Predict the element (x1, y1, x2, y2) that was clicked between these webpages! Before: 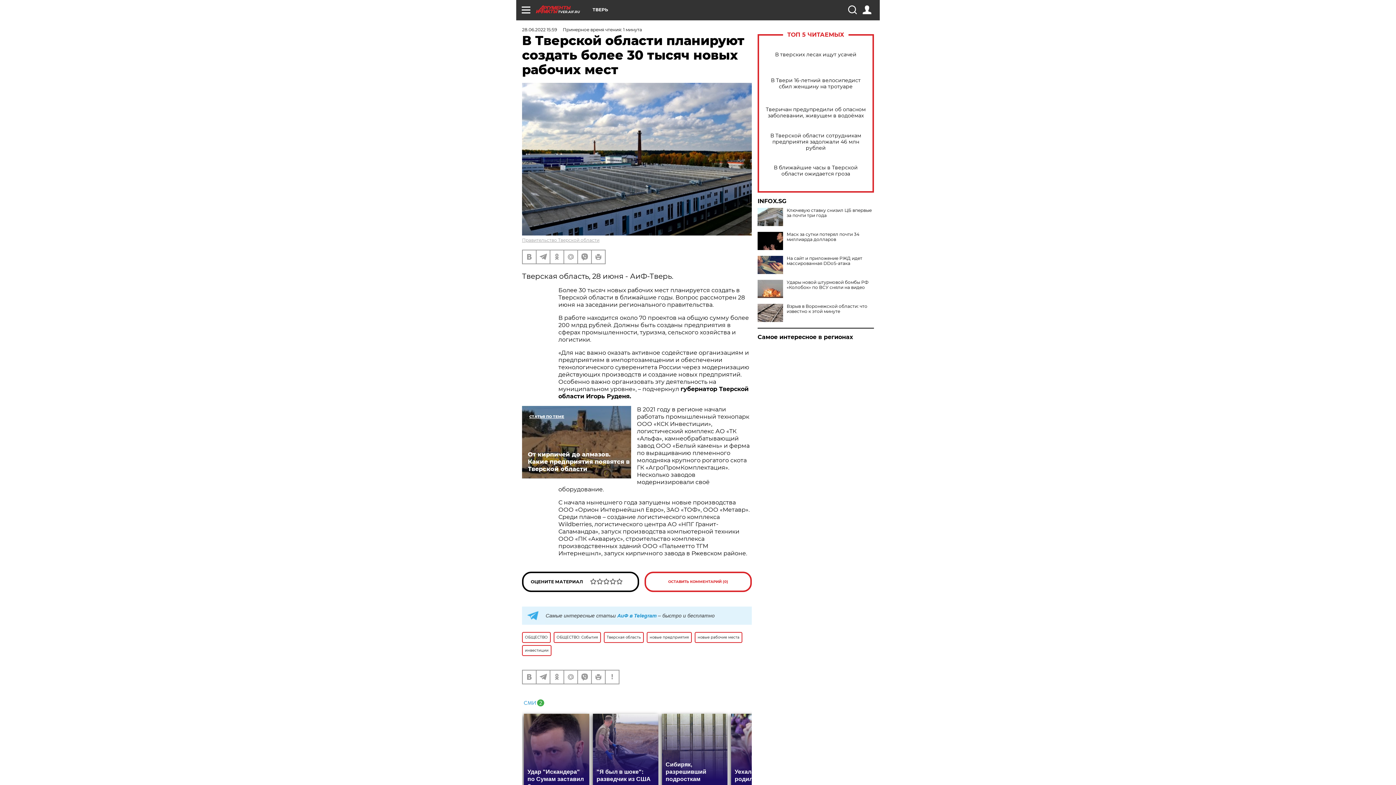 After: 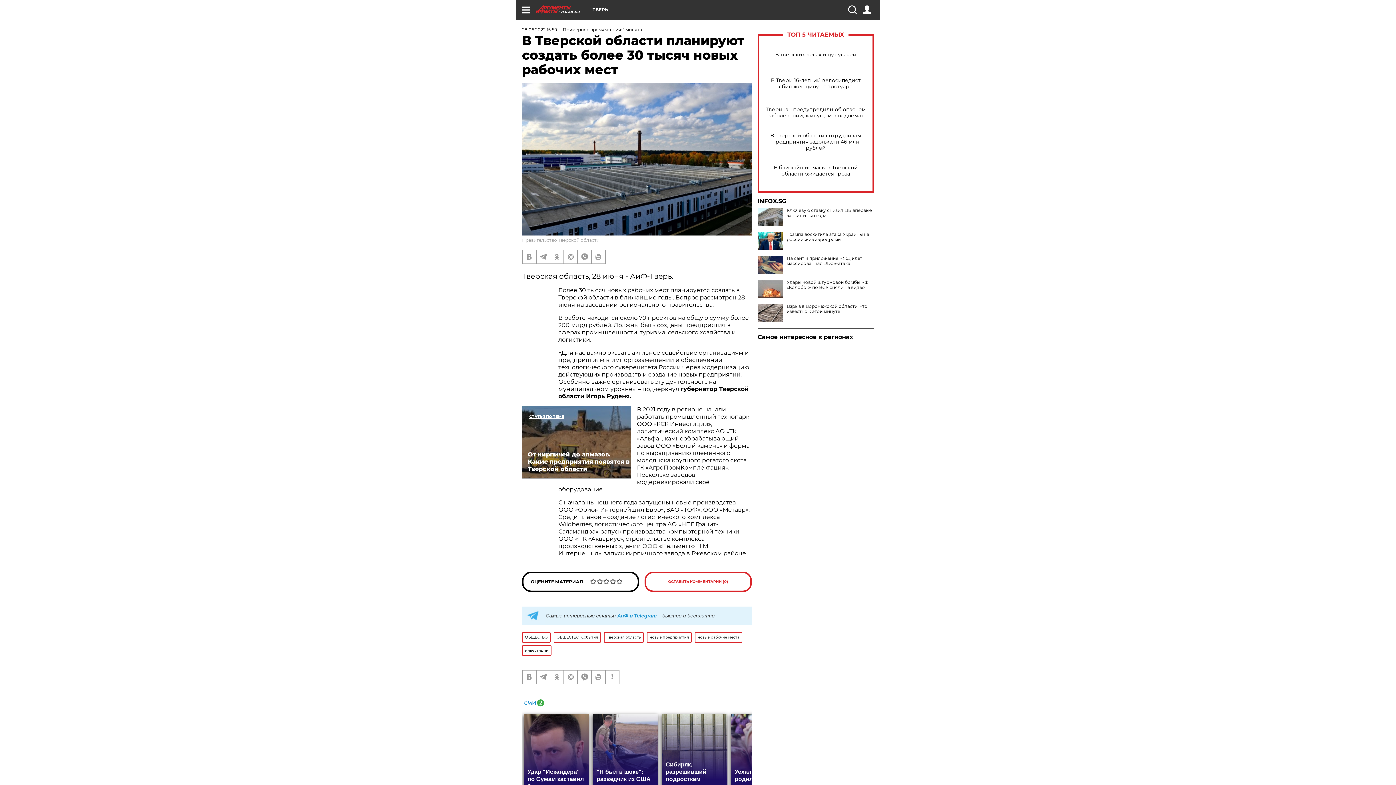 Action: bbox: (757, 232, 783, 250)